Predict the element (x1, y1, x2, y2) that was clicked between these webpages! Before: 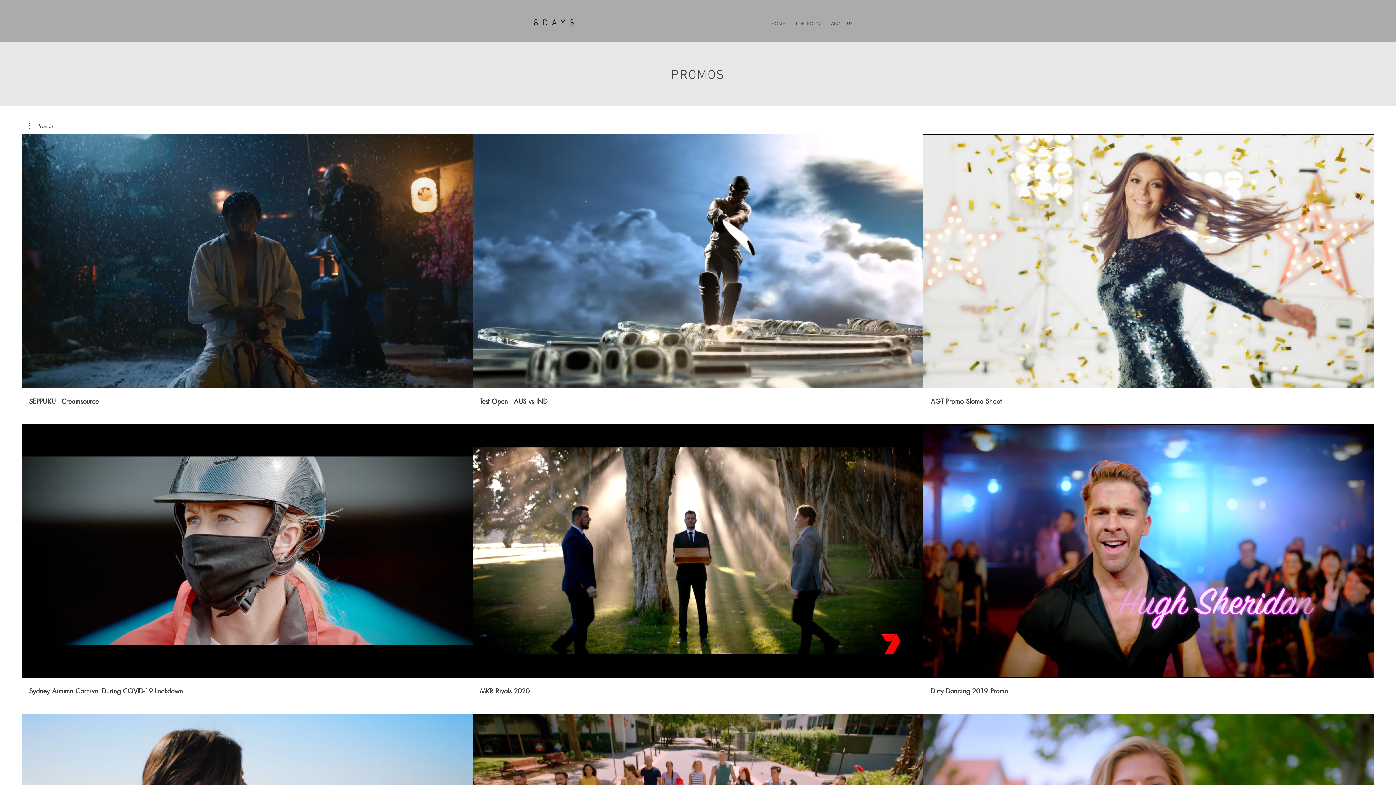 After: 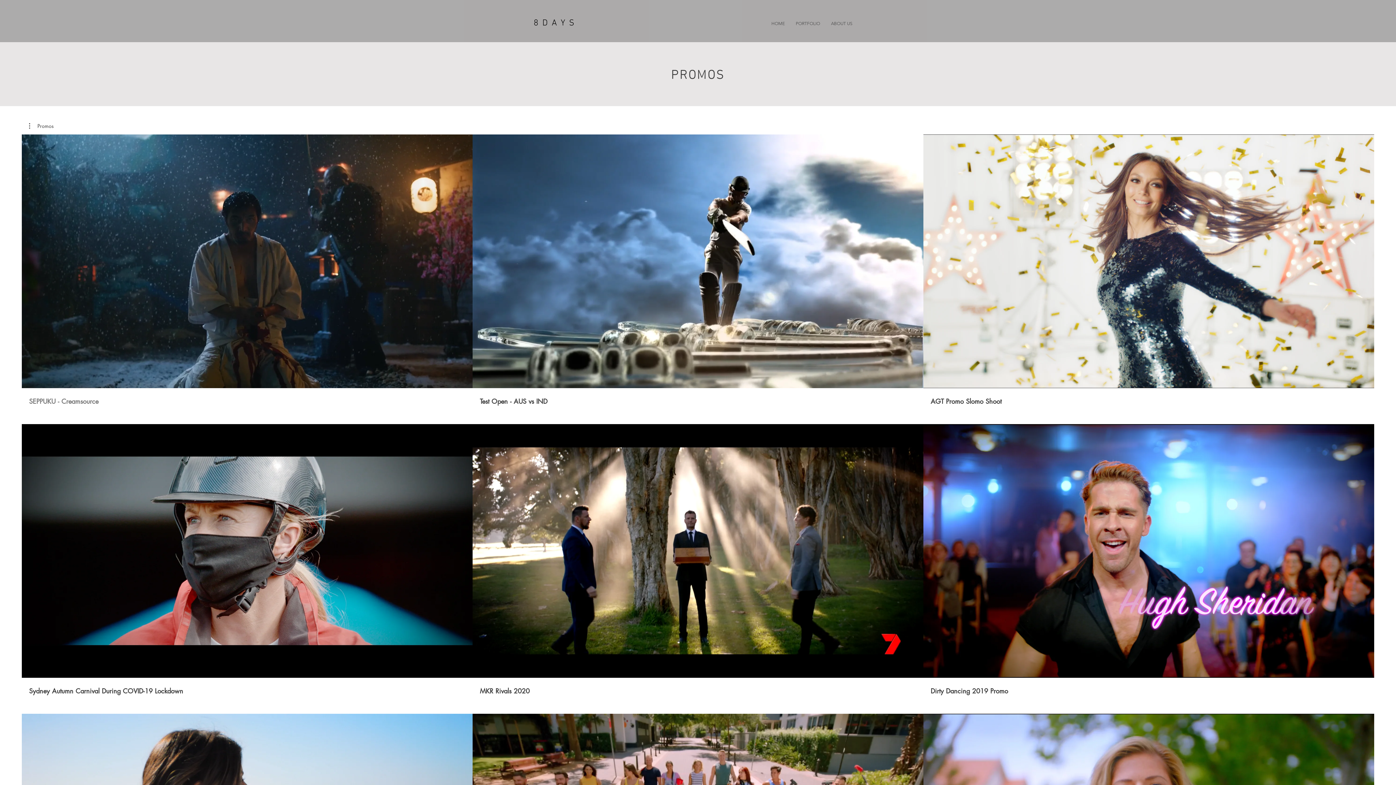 Action: bbox: (21, 388, 472, 406) label: SEPPUKU - Creamsource